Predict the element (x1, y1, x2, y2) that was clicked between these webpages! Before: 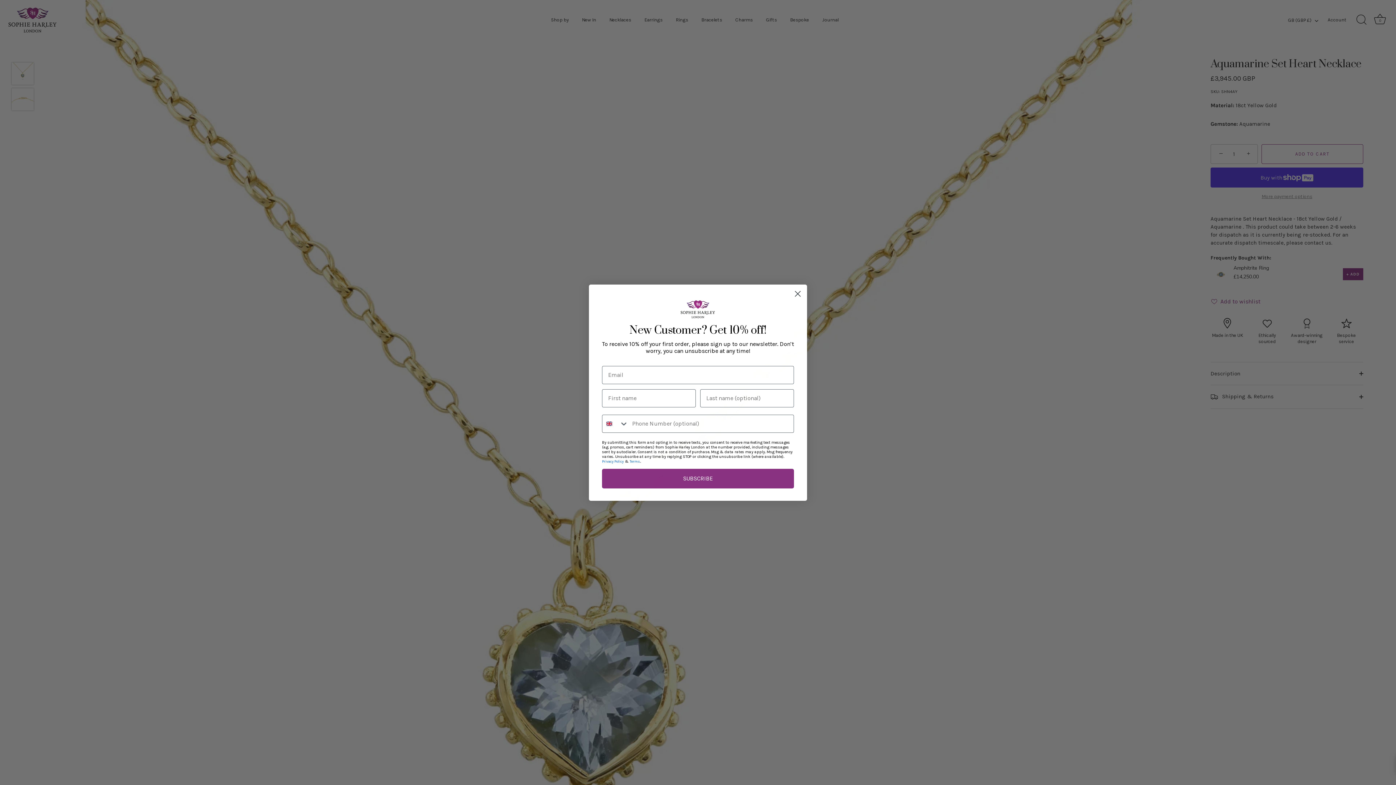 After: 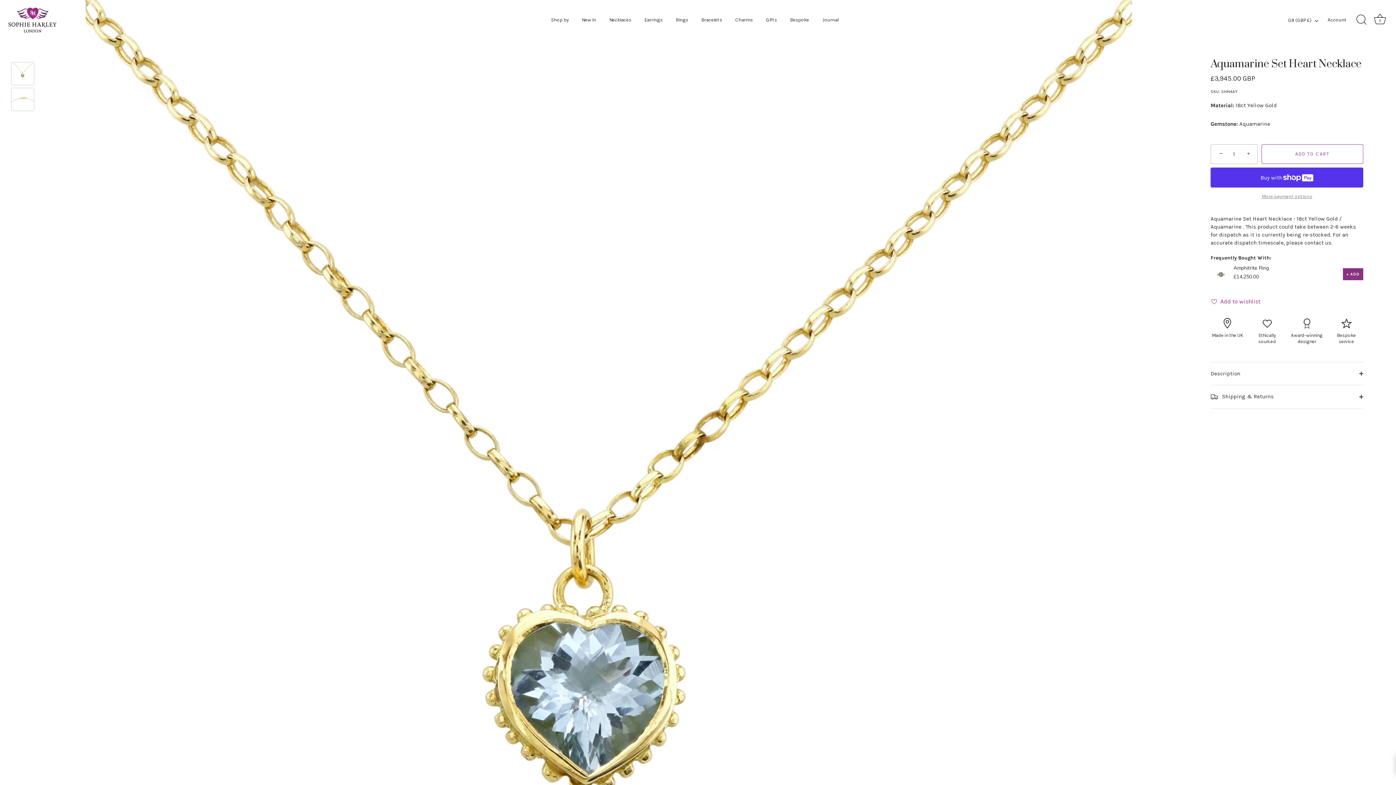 Action: label: Close dialog bbox: (791, 287, 804, 300)